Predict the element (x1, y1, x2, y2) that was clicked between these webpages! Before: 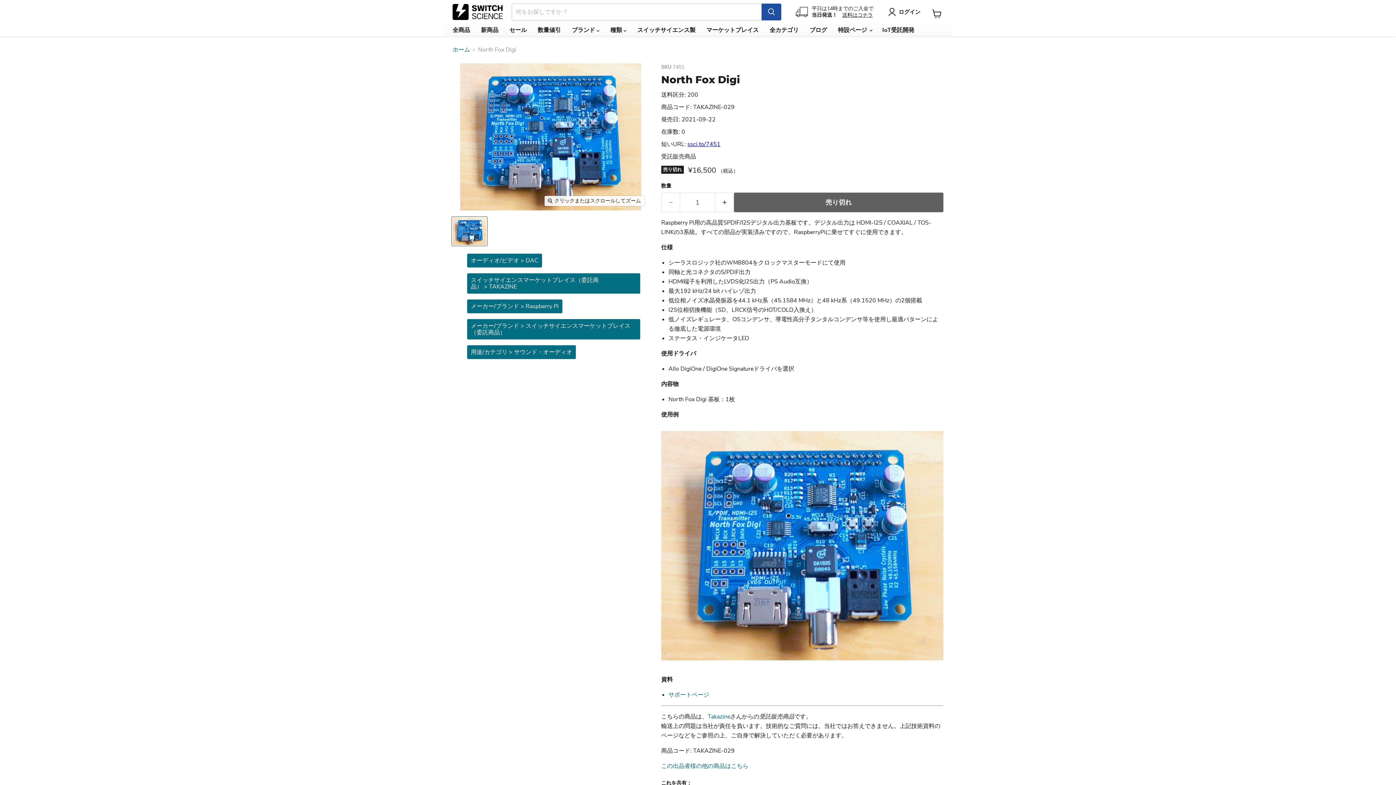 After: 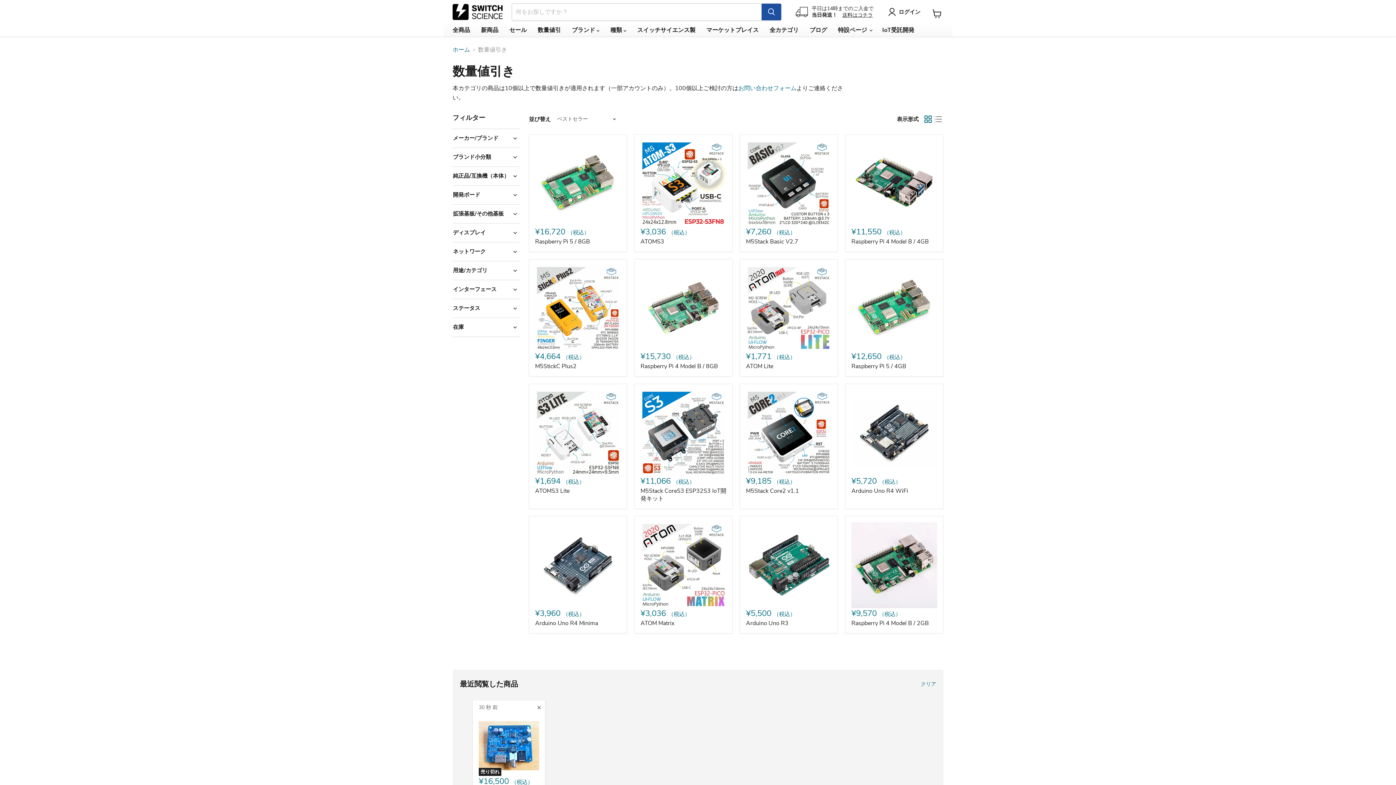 Action: label: 数量値引 bbox: (532, 24, 566, 36)